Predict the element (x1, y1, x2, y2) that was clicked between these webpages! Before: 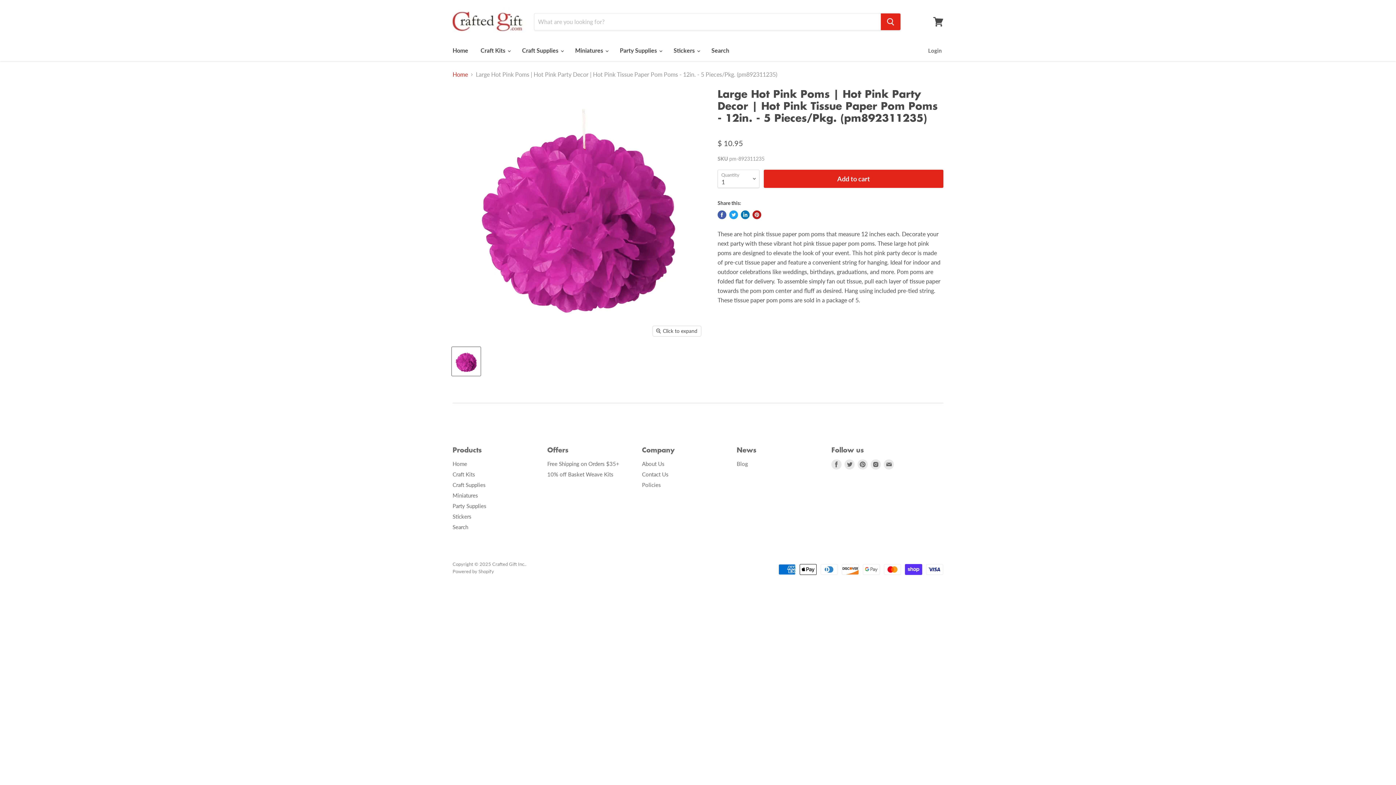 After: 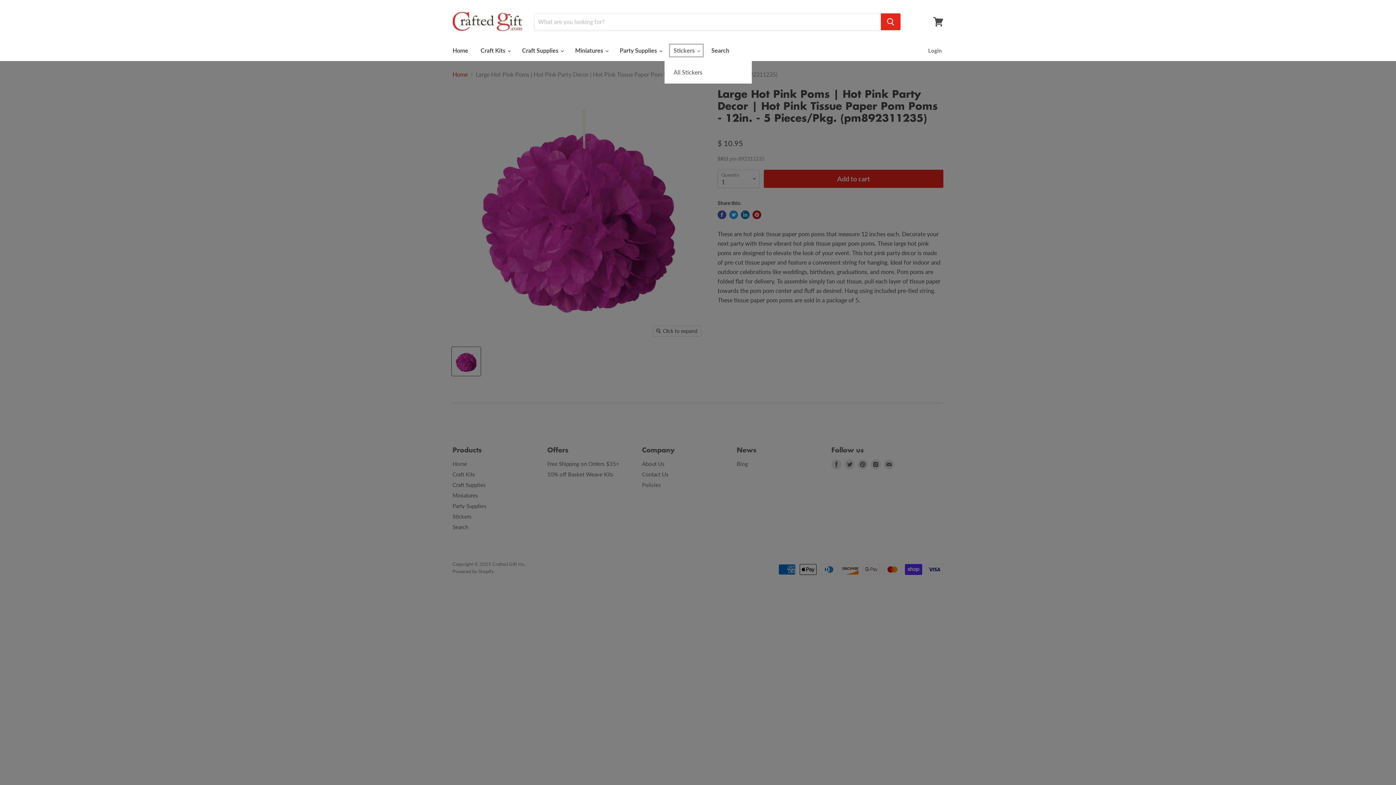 Action: label: Stickers  bbox: (668, 42, 704, 58)